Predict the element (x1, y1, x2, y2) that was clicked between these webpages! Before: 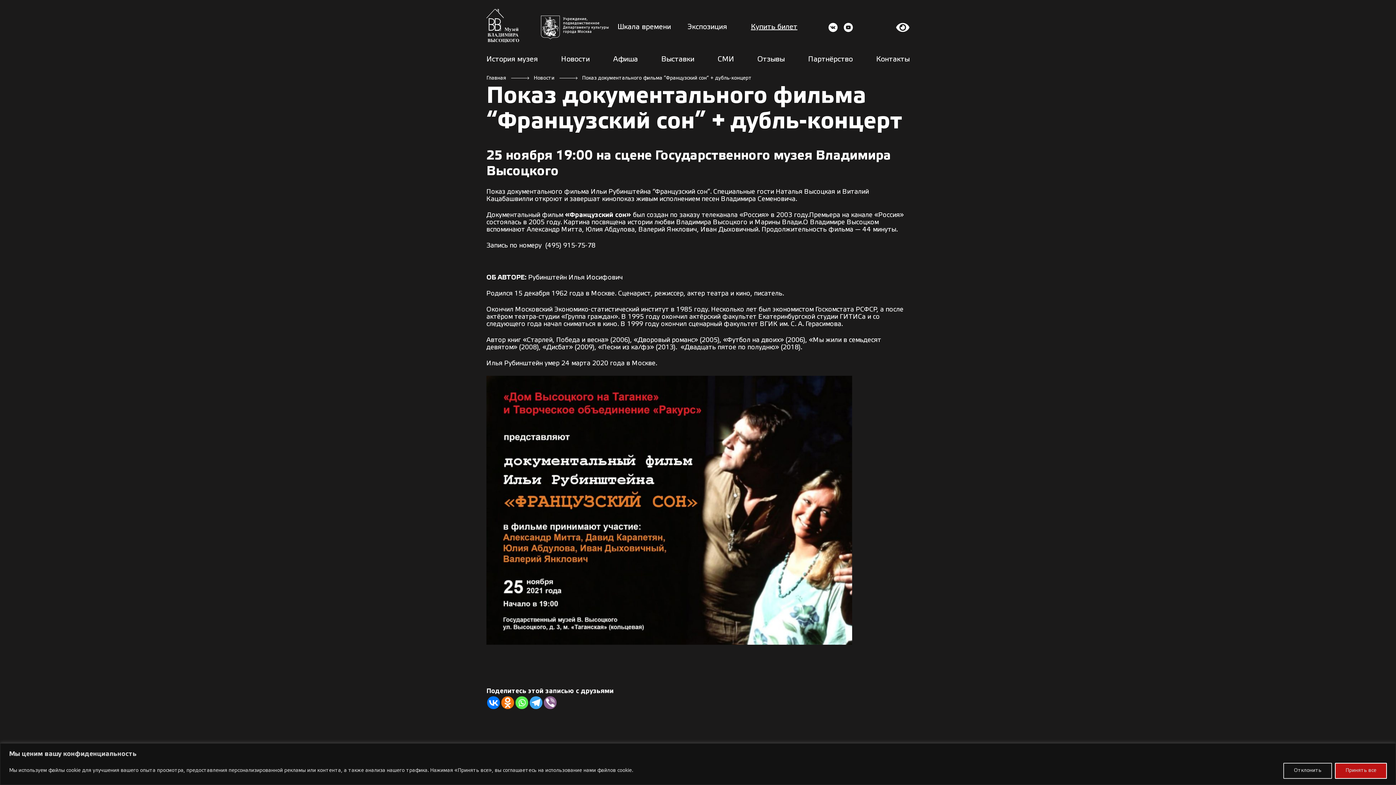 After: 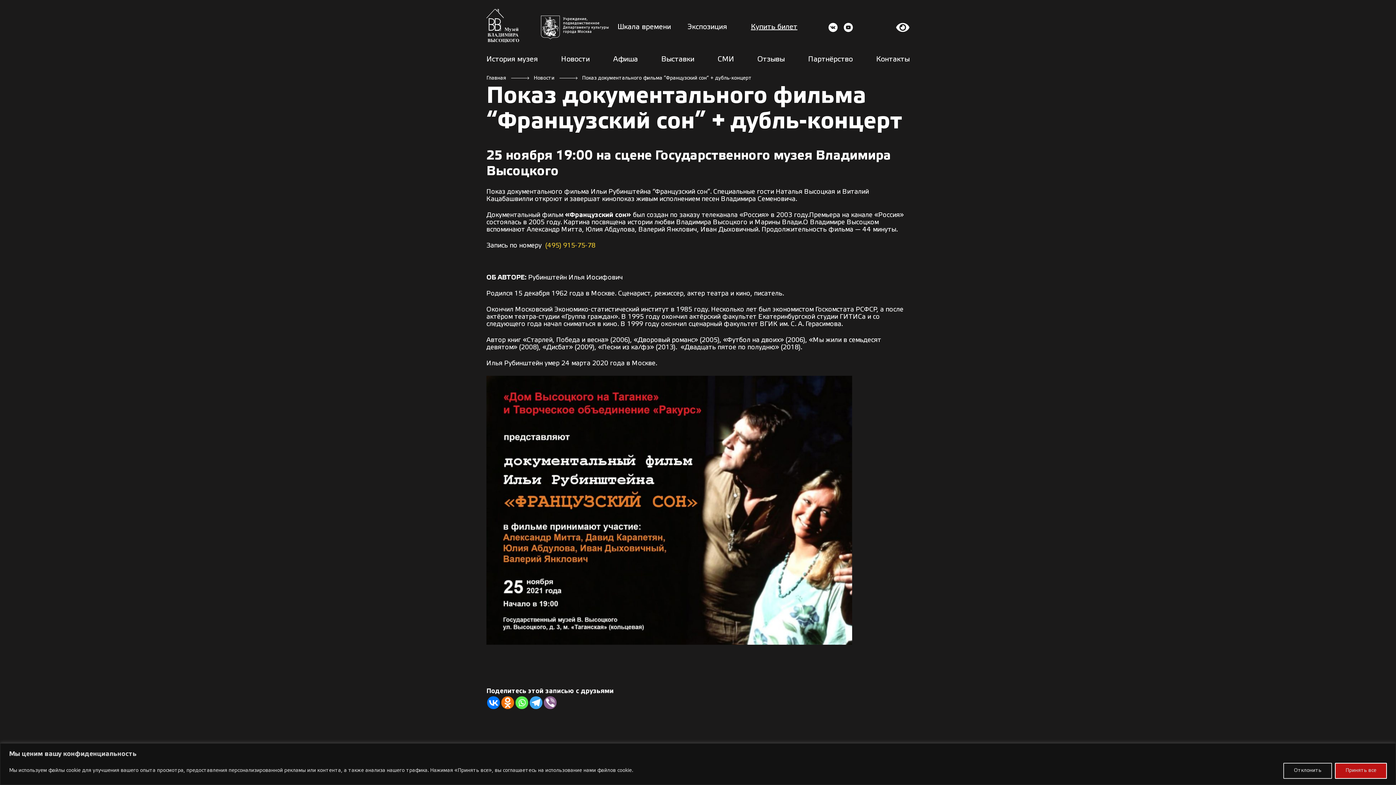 Action: bbox: (545, 242, 595, 248) label: (495) 915-75-78